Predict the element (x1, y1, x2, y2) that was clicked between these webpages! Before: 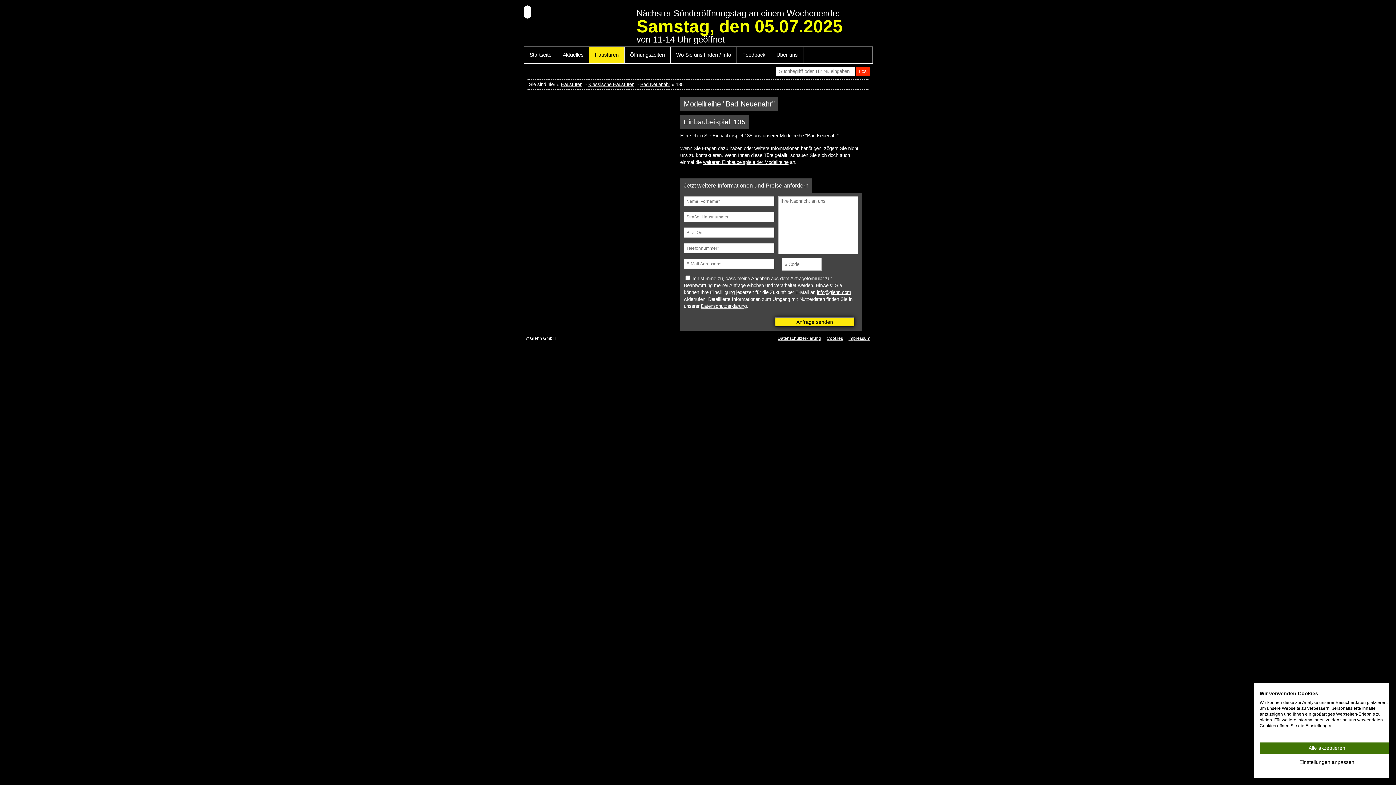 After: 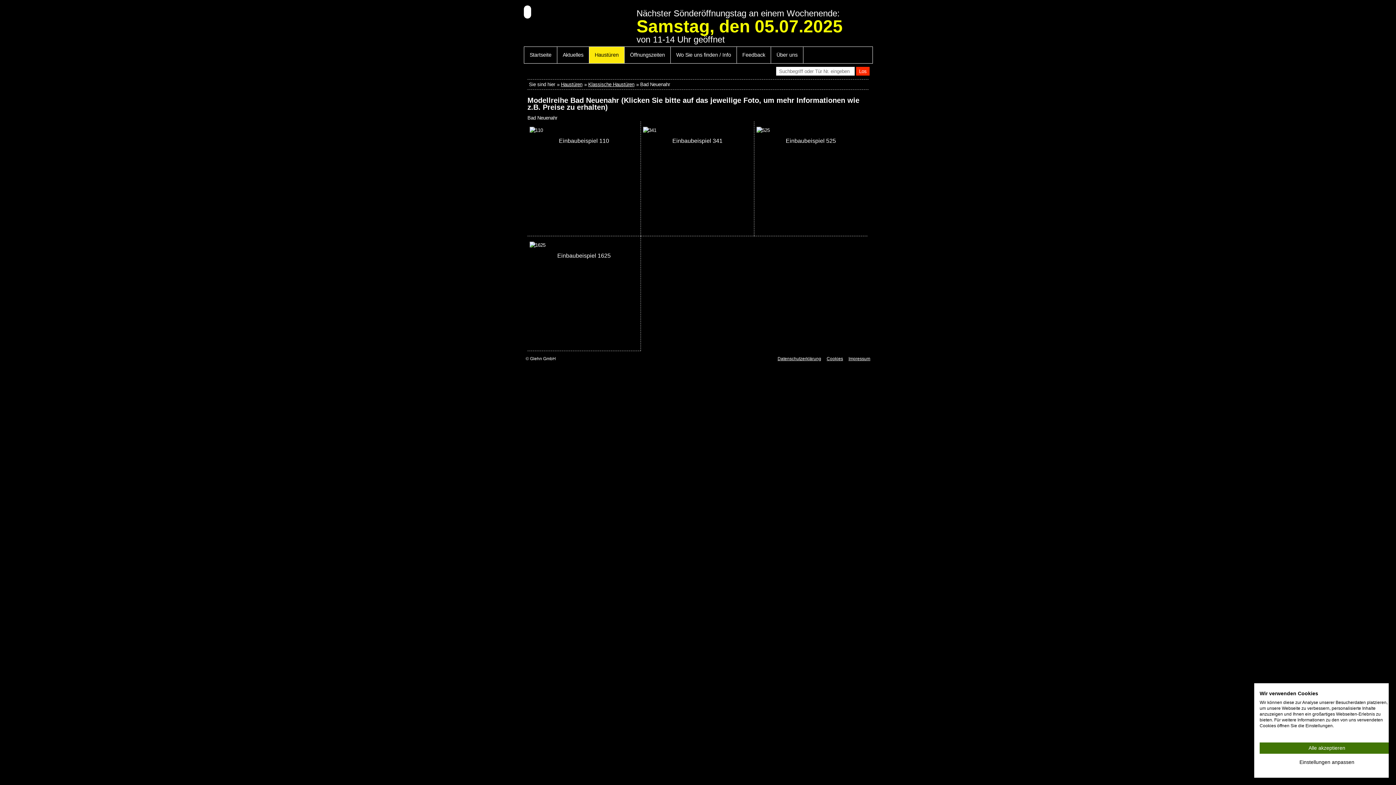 Action: bbox: (805, 133, 838, 138) label: "Bad Neuenahr"